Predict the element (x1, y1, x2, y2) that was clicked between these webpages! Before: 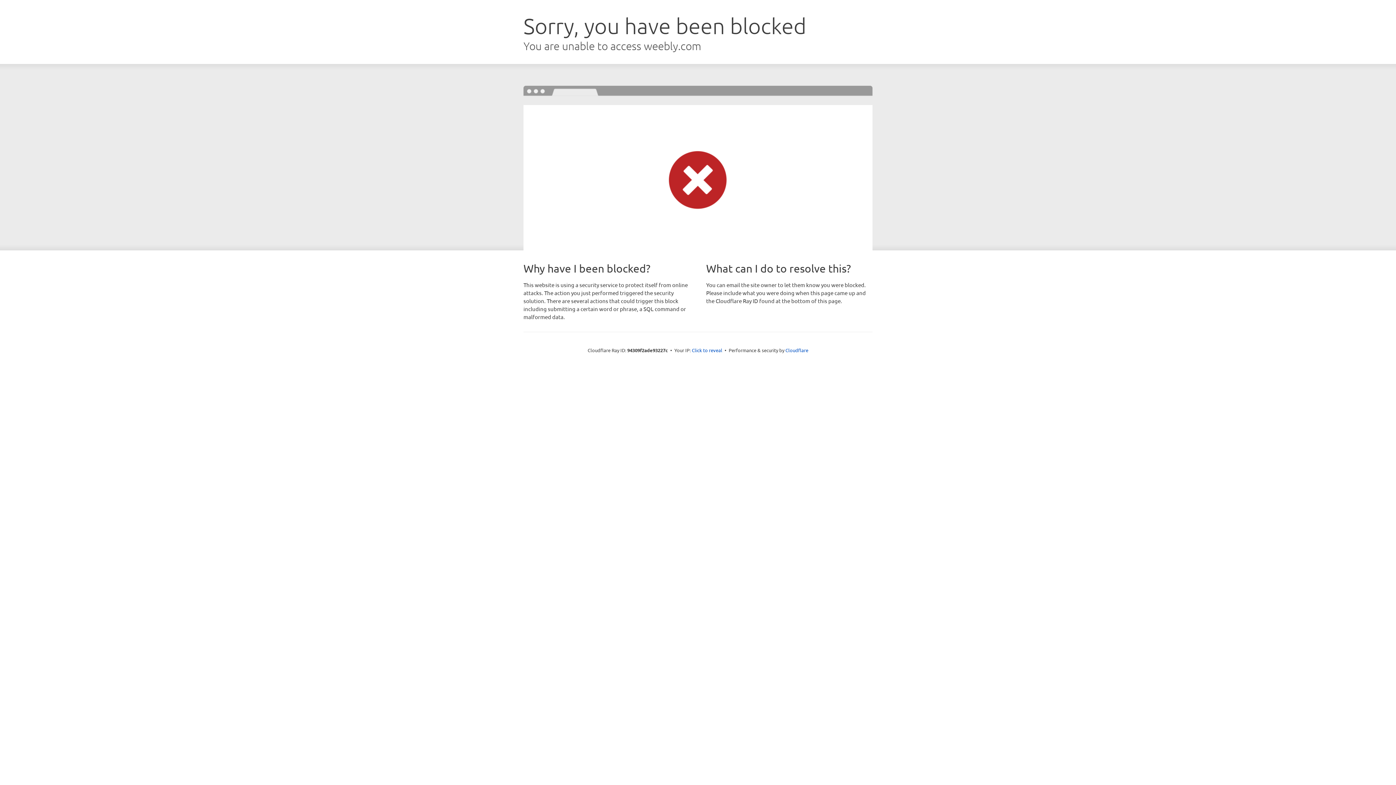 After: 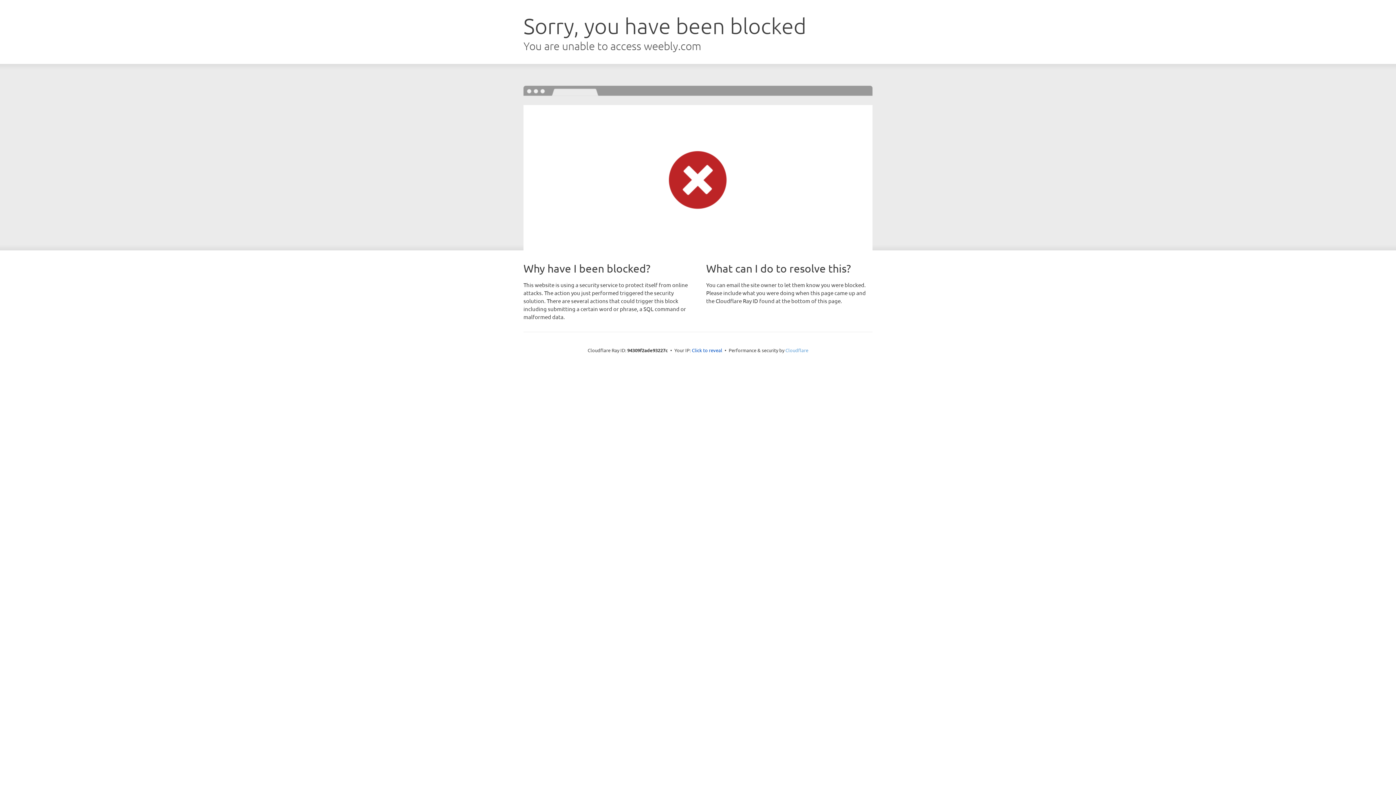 Action: label: Cloudflare bbox: (785, 347, 808, 353)